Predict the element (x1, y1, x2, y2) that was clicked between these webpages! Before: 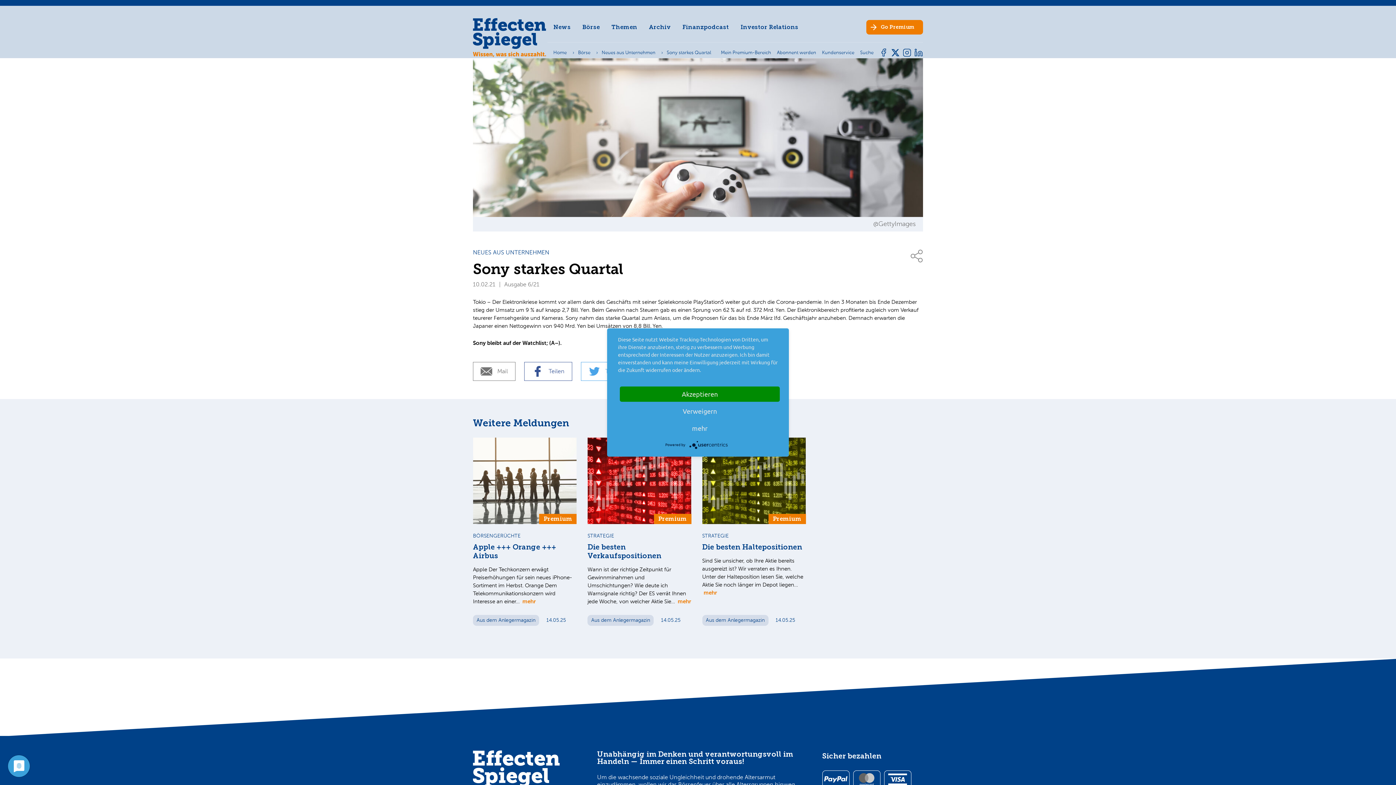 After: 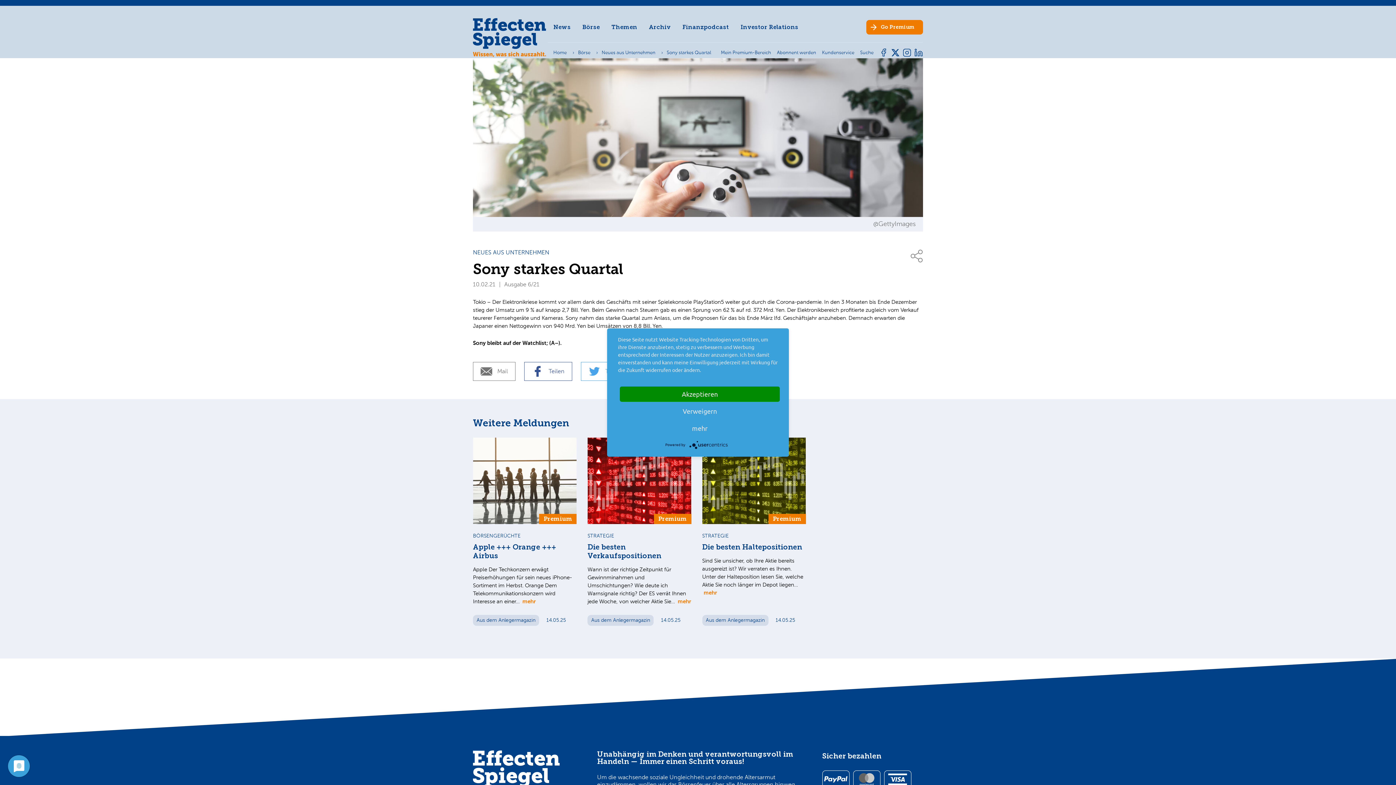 Action: bbox: (902, 48, 911, 57)